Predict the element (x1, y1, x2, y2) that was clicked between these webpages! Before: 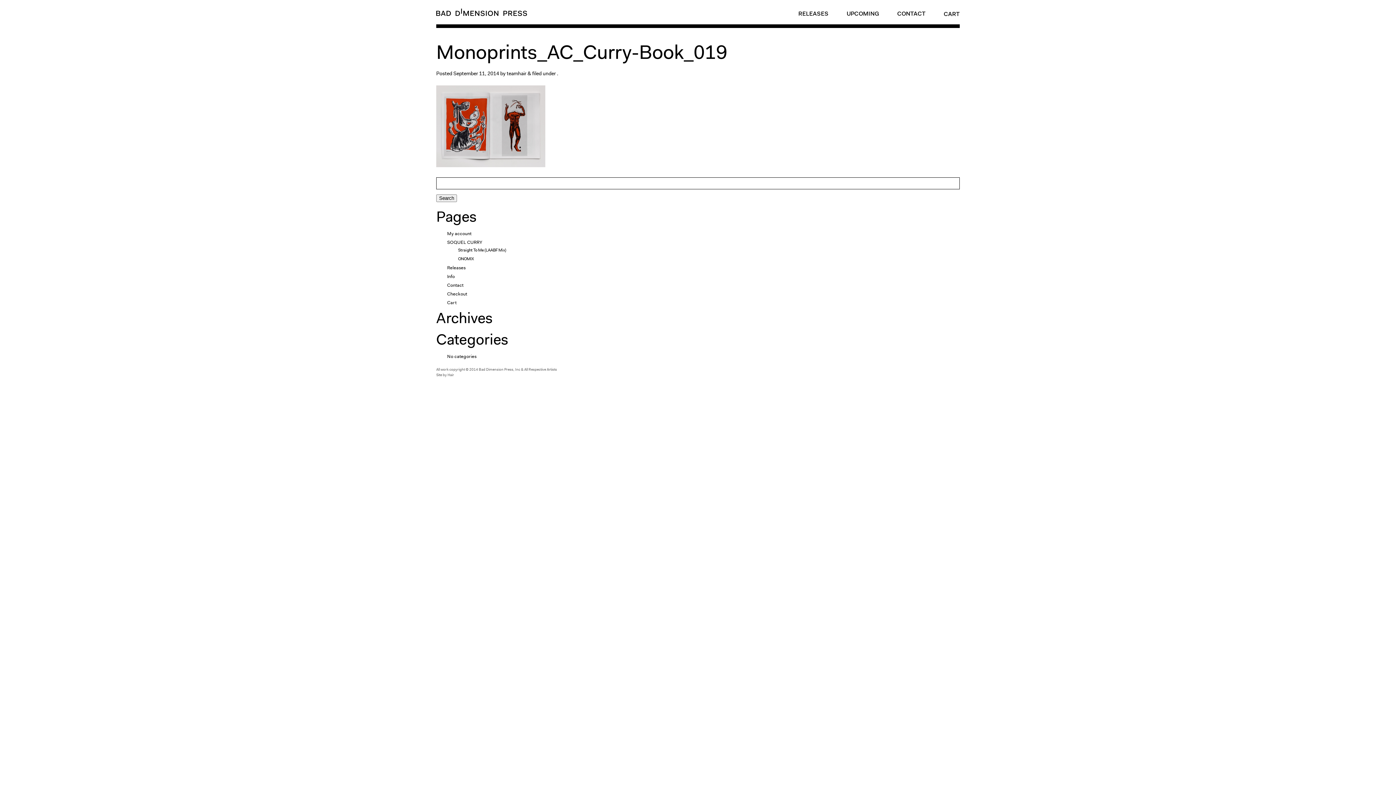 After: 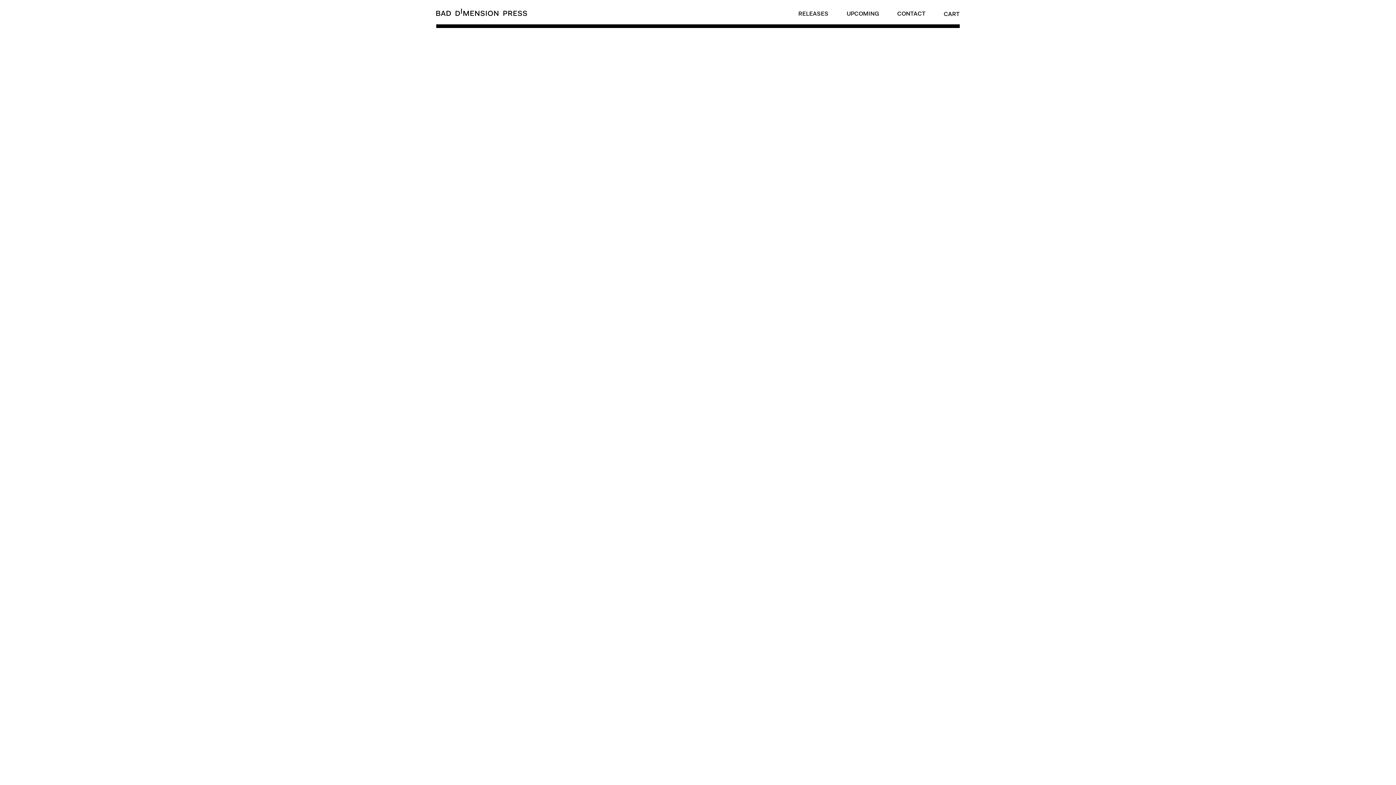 Action: bbox: (506, 71, 526, 76) label: teamhair